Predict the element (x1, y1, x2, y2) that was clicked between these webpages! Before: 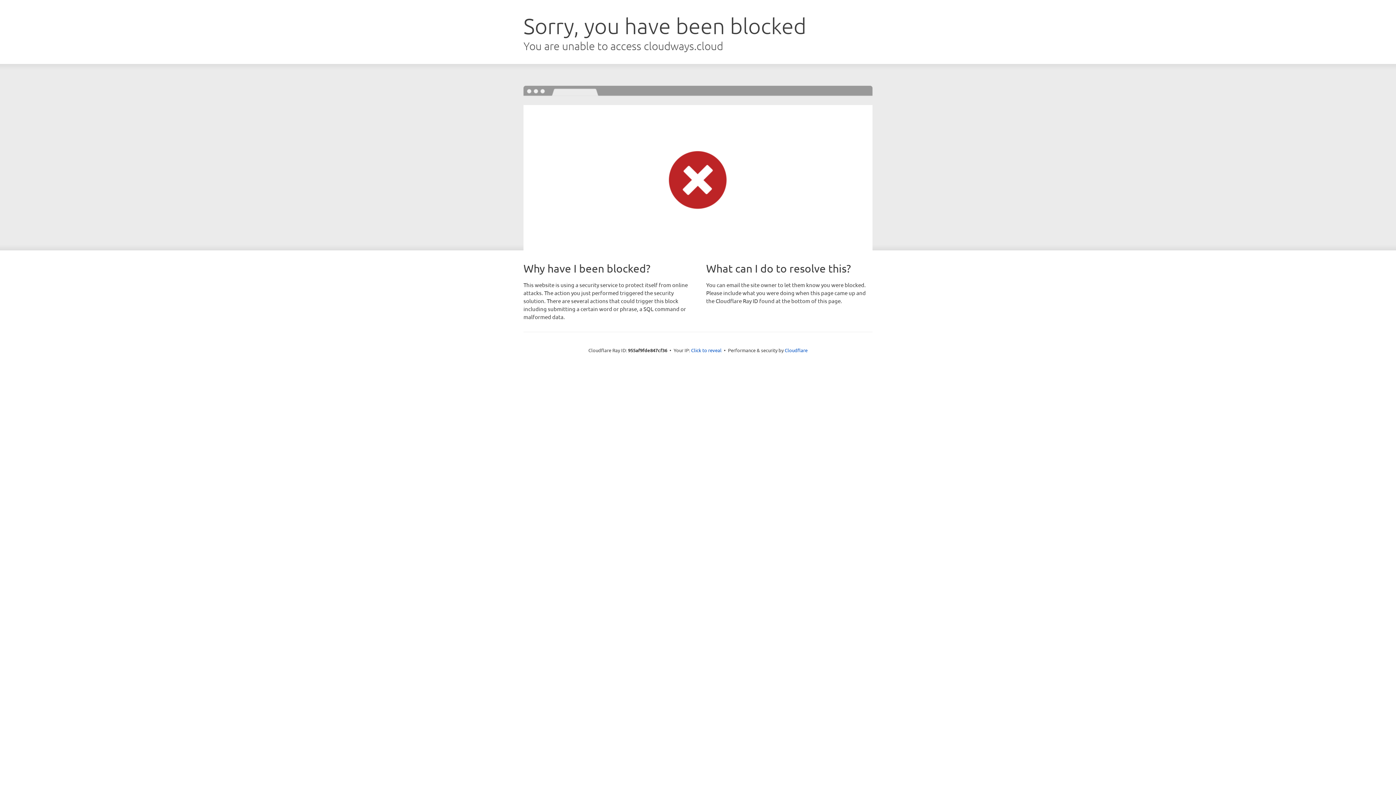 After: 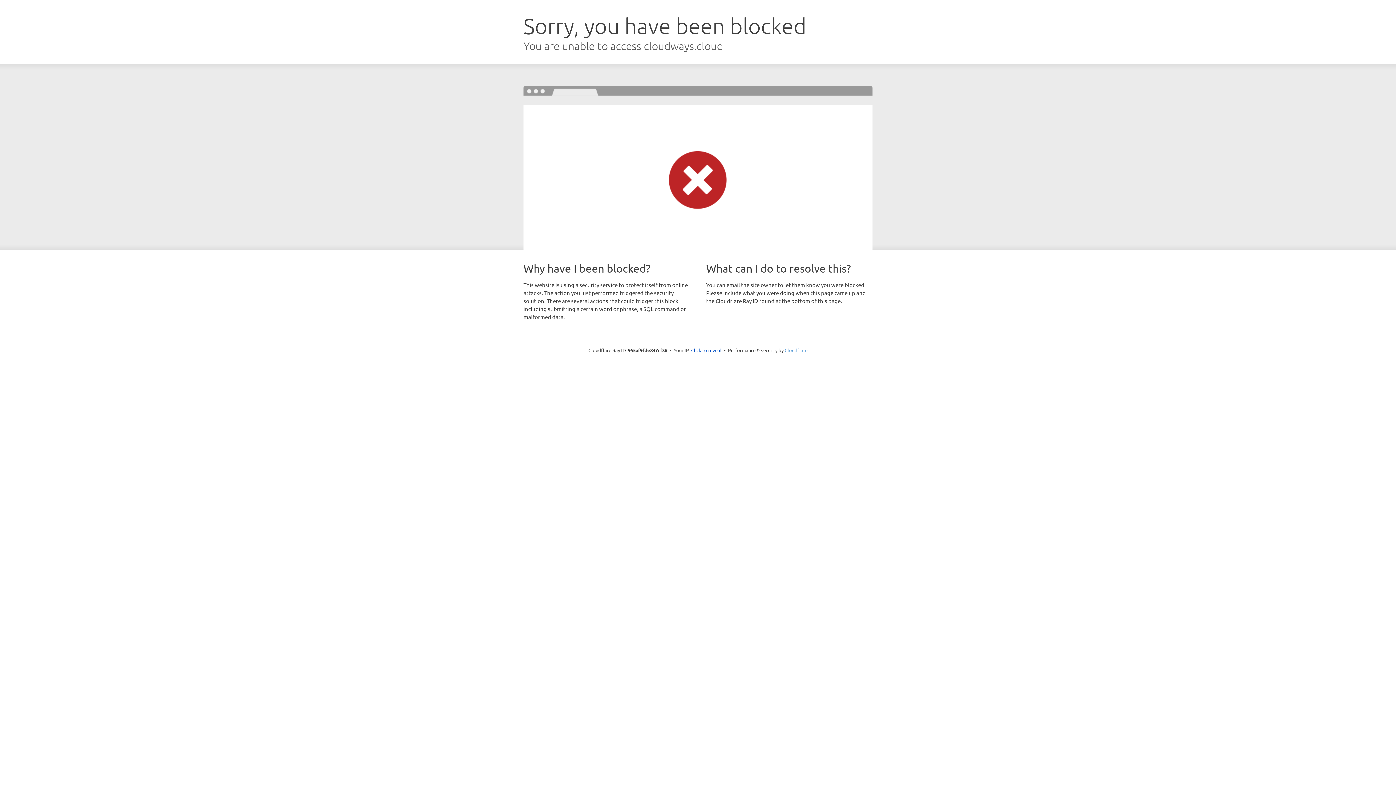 Action: bbox: (784, 347, 807, 353) label: Cloudflare